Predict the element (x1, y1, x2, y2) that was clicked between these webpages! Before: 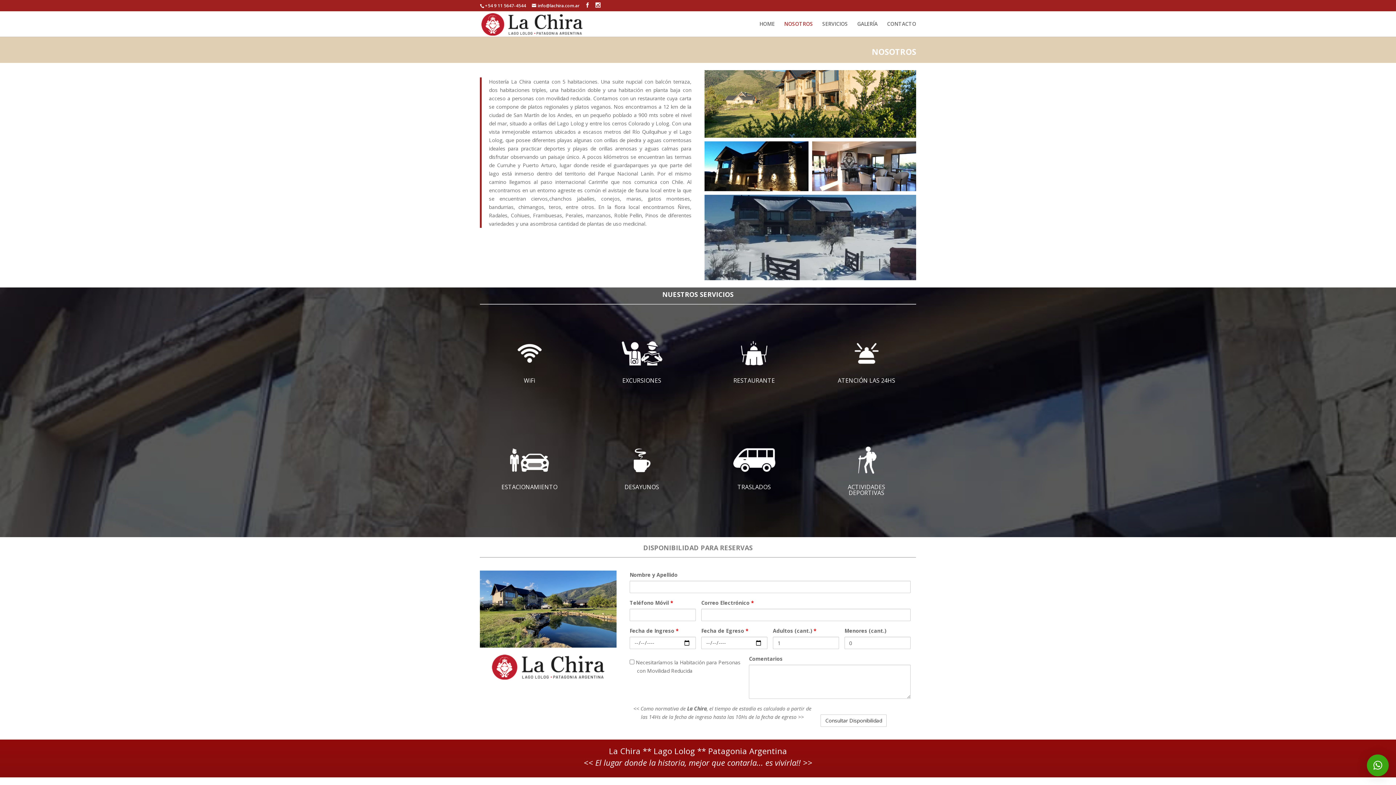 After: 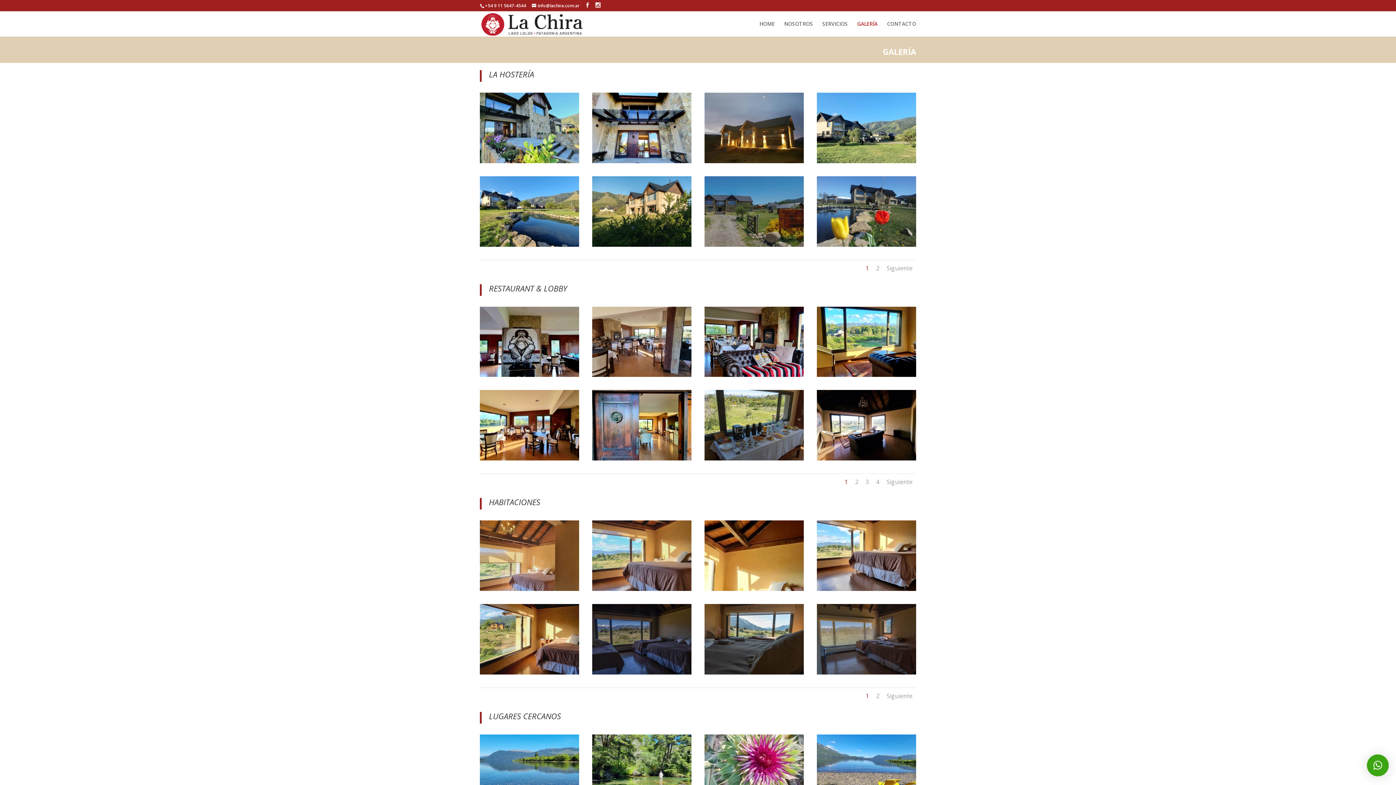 Action: label: GALERÍA bbox: (857, 21, 877, 36)